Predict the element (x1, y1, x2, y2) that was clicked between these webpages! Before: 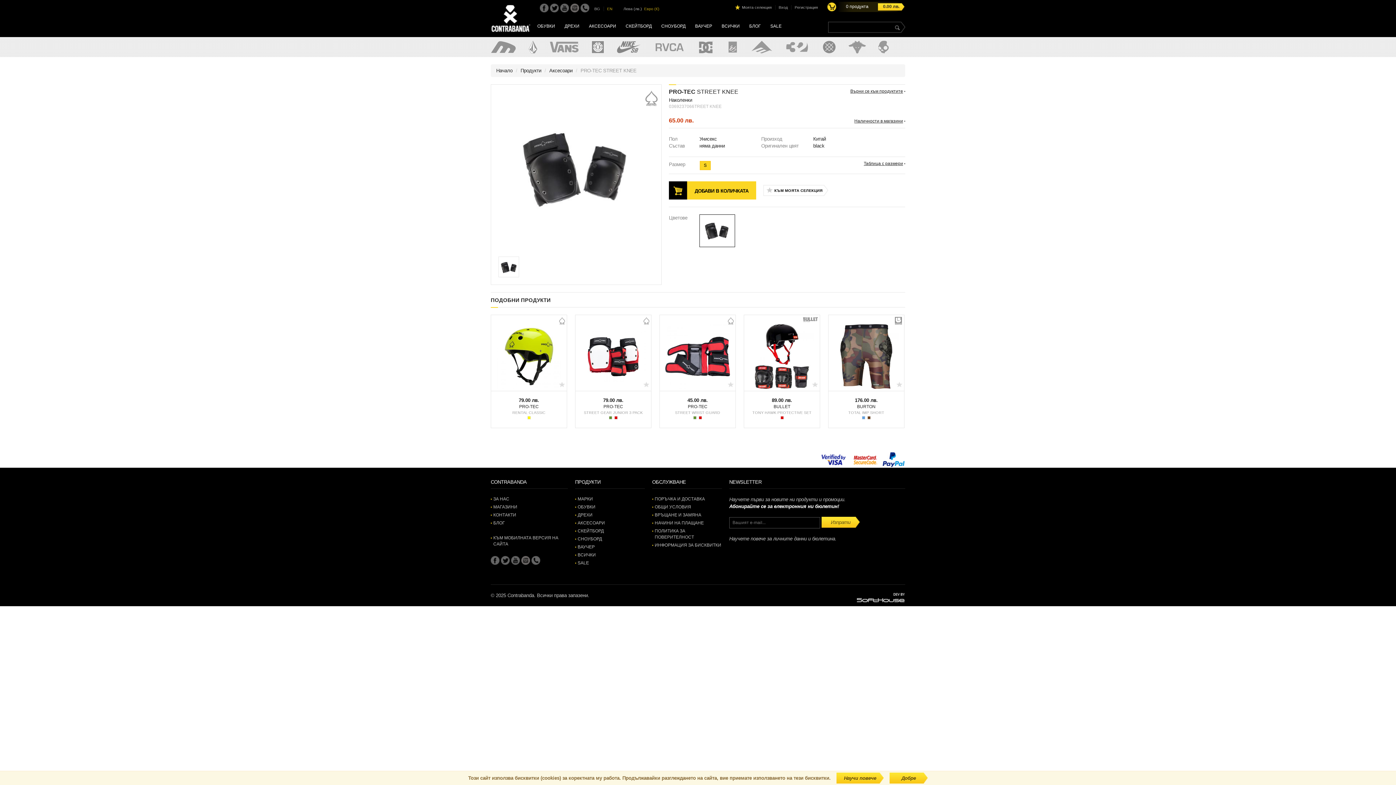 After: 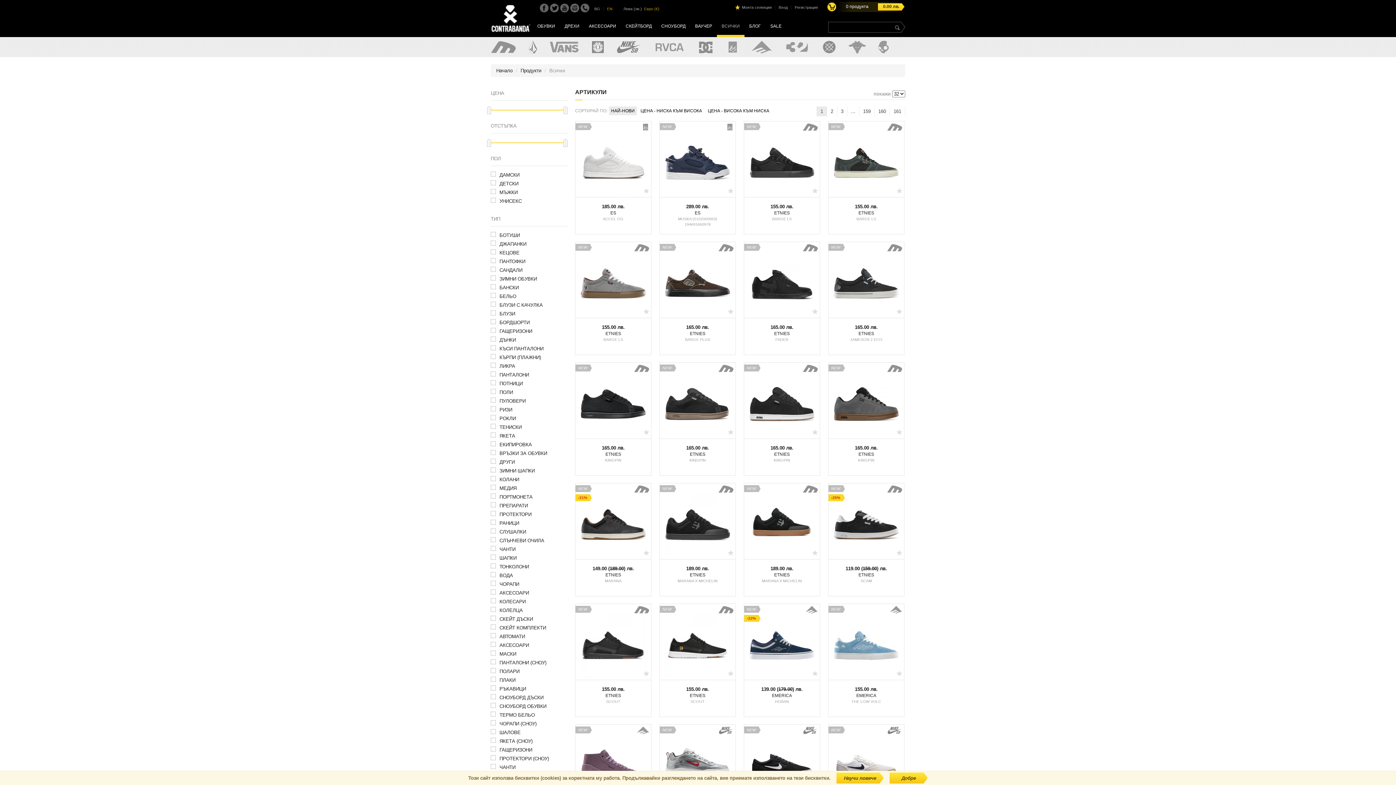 Action: bbox: (575, 552, 645, 558) label: ВСИЧКИ